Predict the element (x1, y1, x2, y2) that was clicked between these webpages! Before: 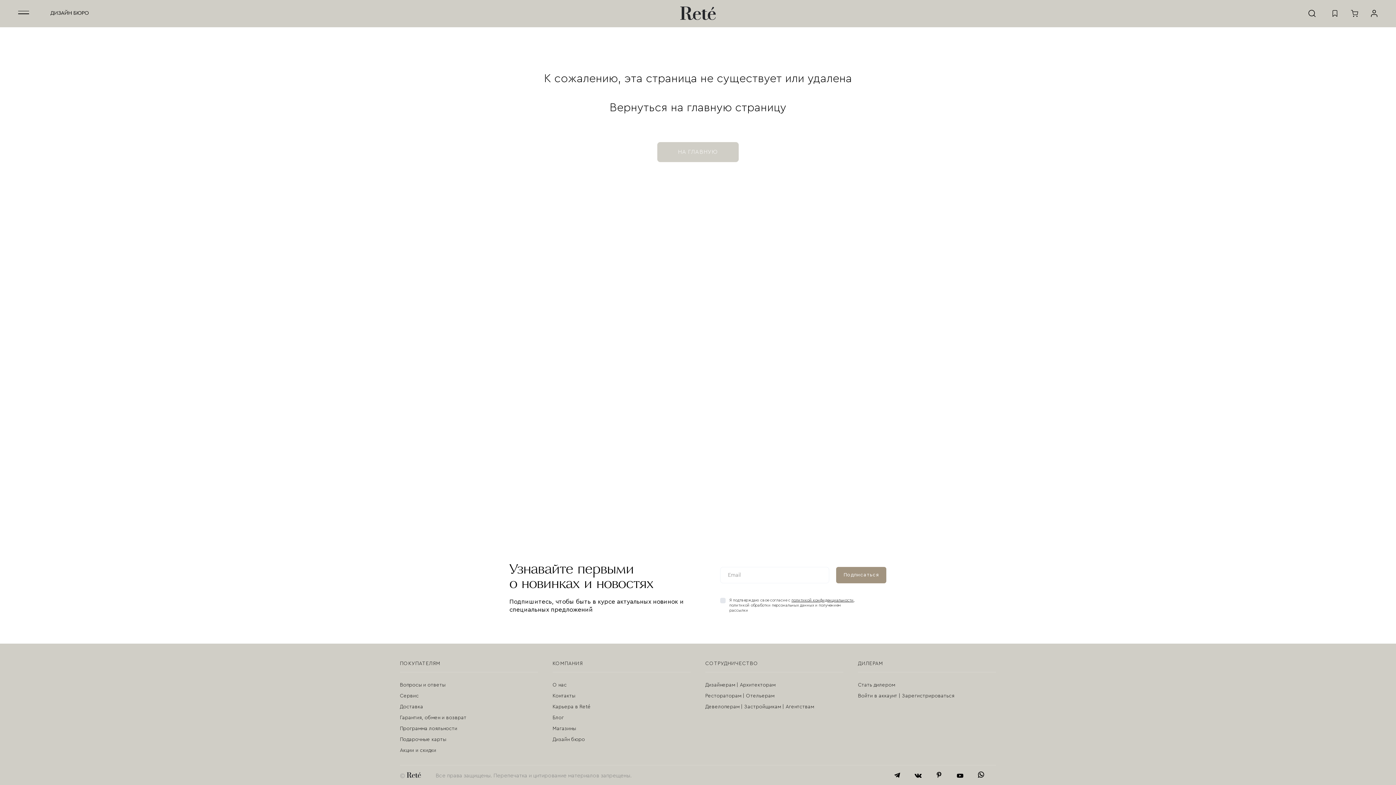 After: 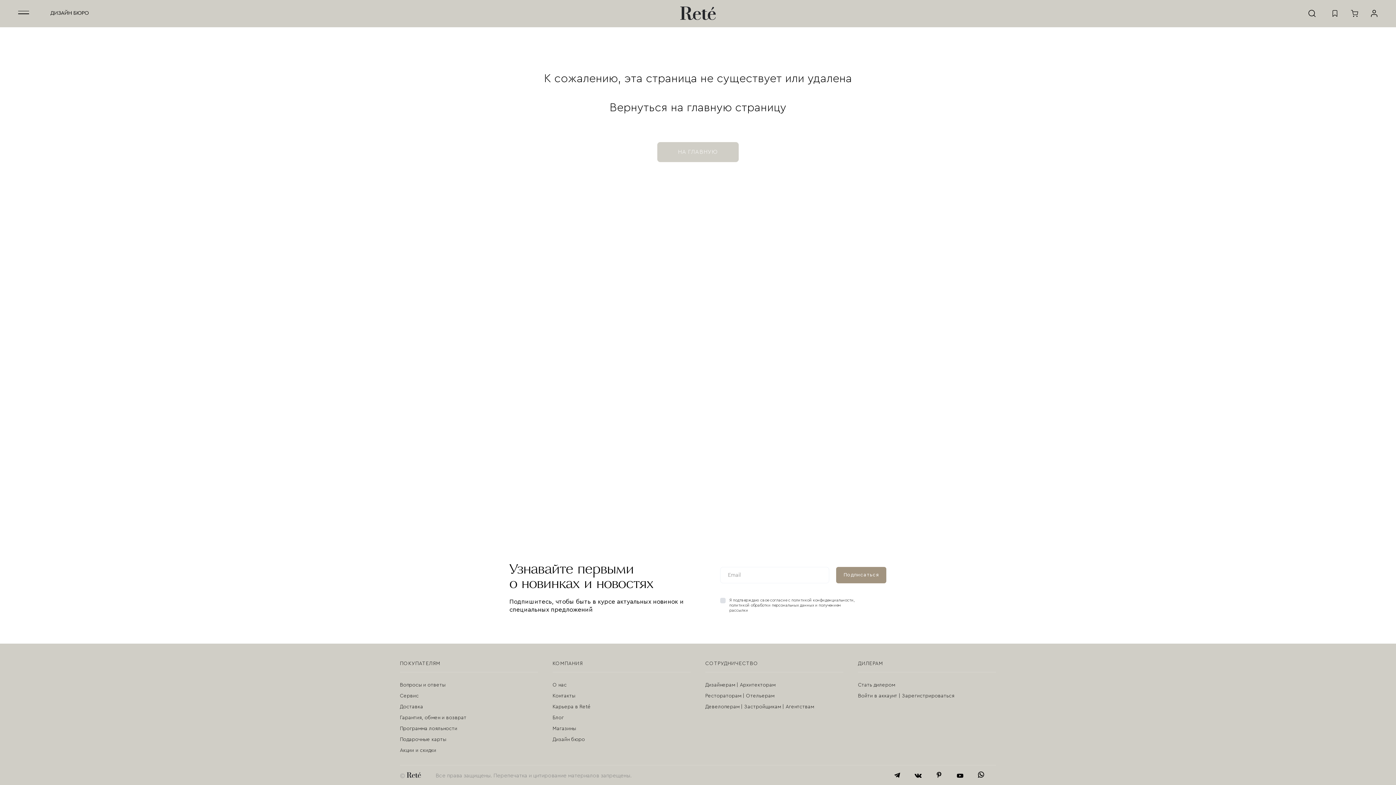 Action: bbox: (791, 598, 853, 602) label: политикой конфиденциальности